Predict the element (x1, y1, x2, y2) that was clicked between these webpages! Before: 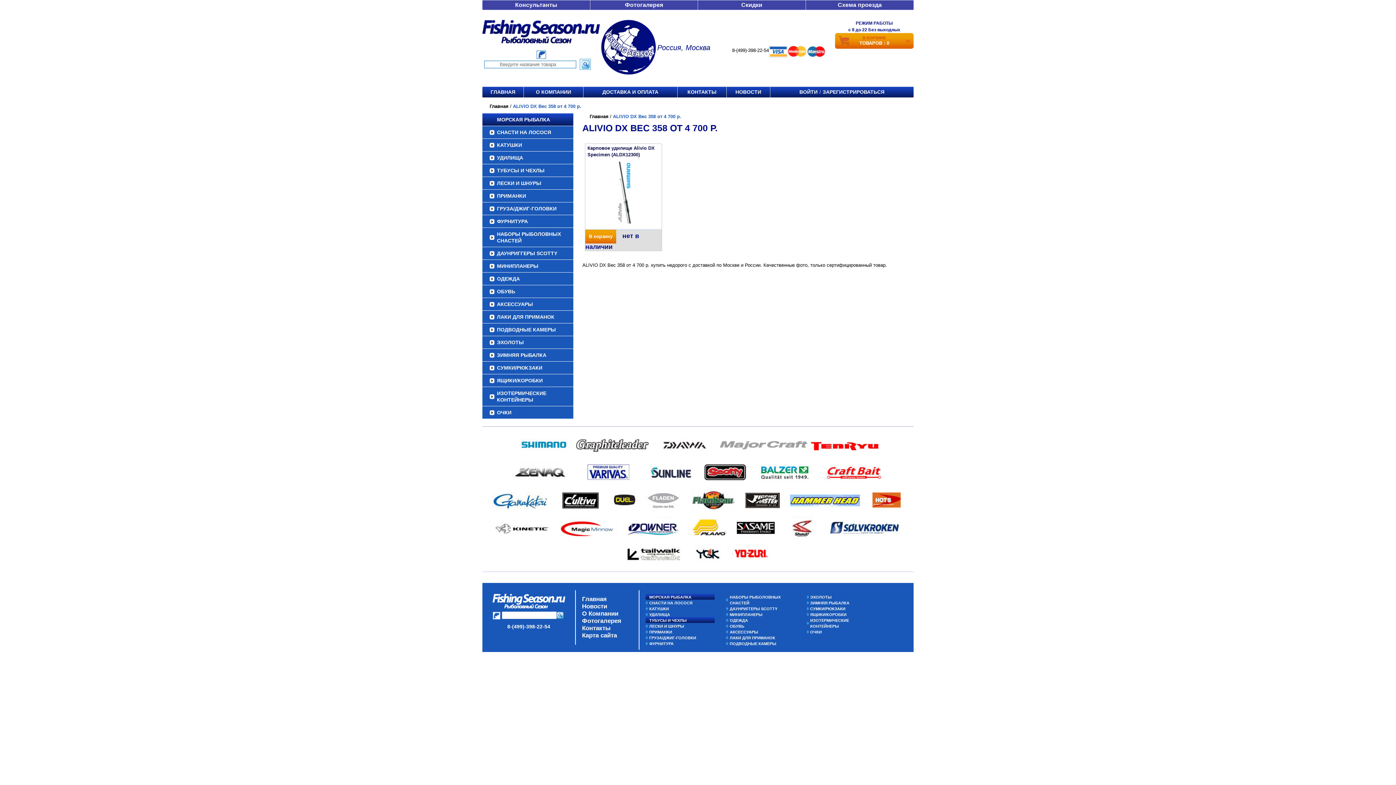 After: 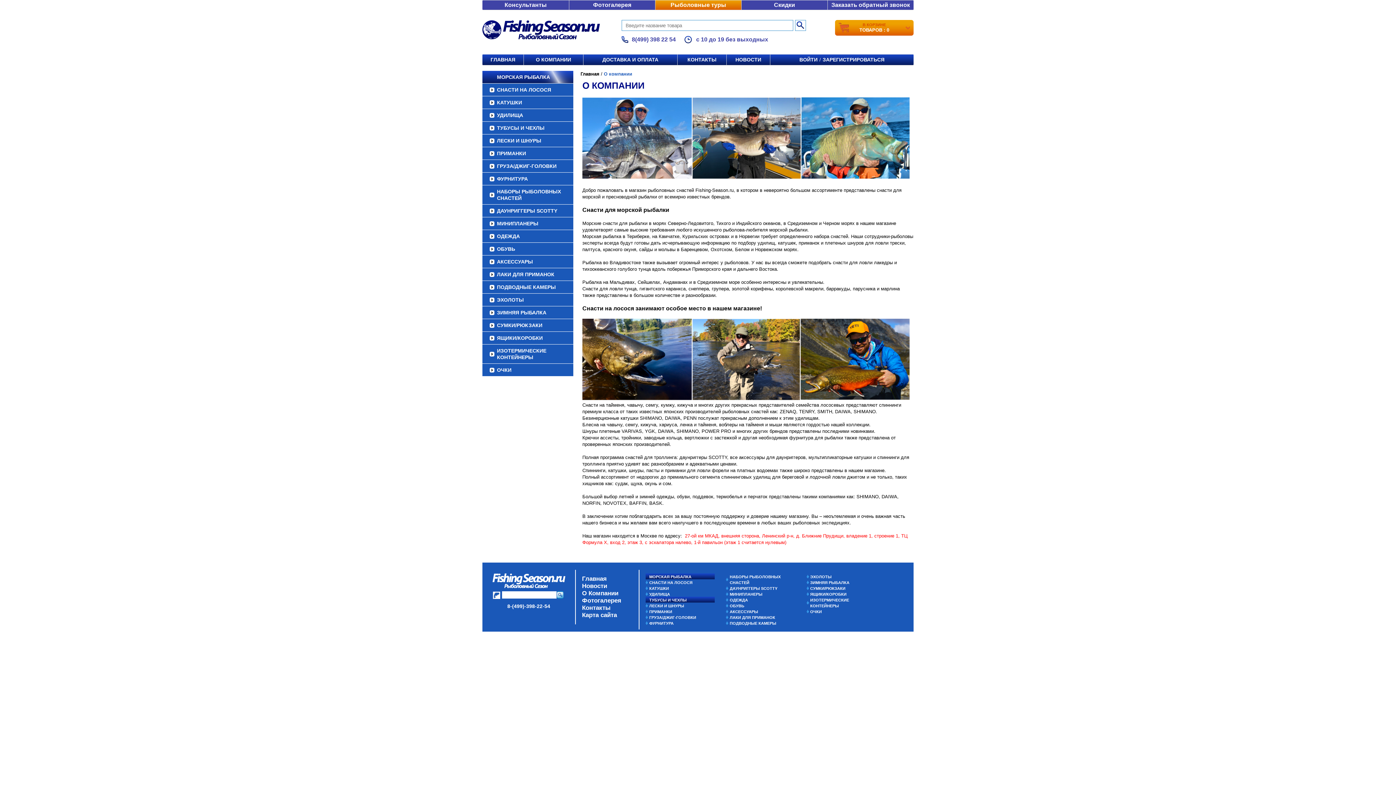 Action: bbox: (582, 610, 618, 617) label: О Компании